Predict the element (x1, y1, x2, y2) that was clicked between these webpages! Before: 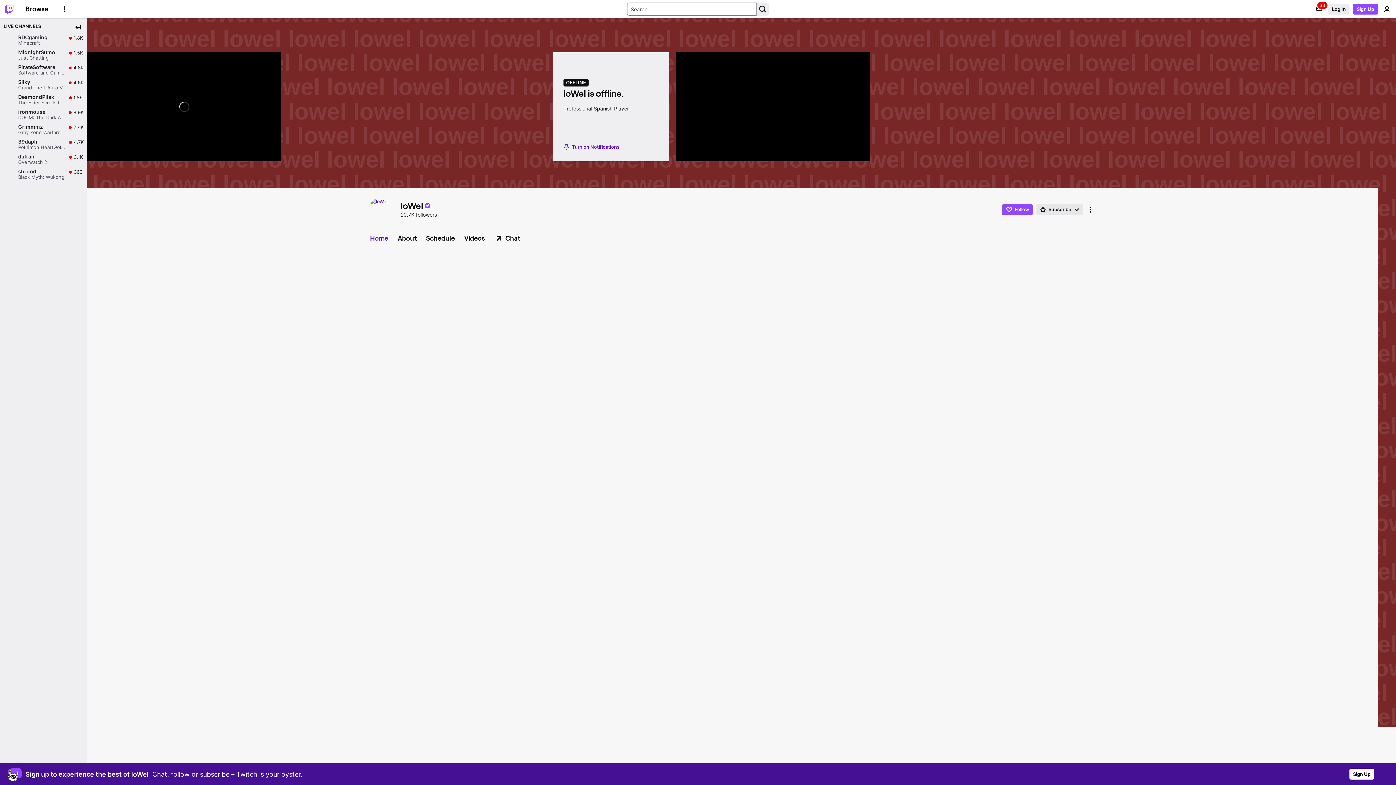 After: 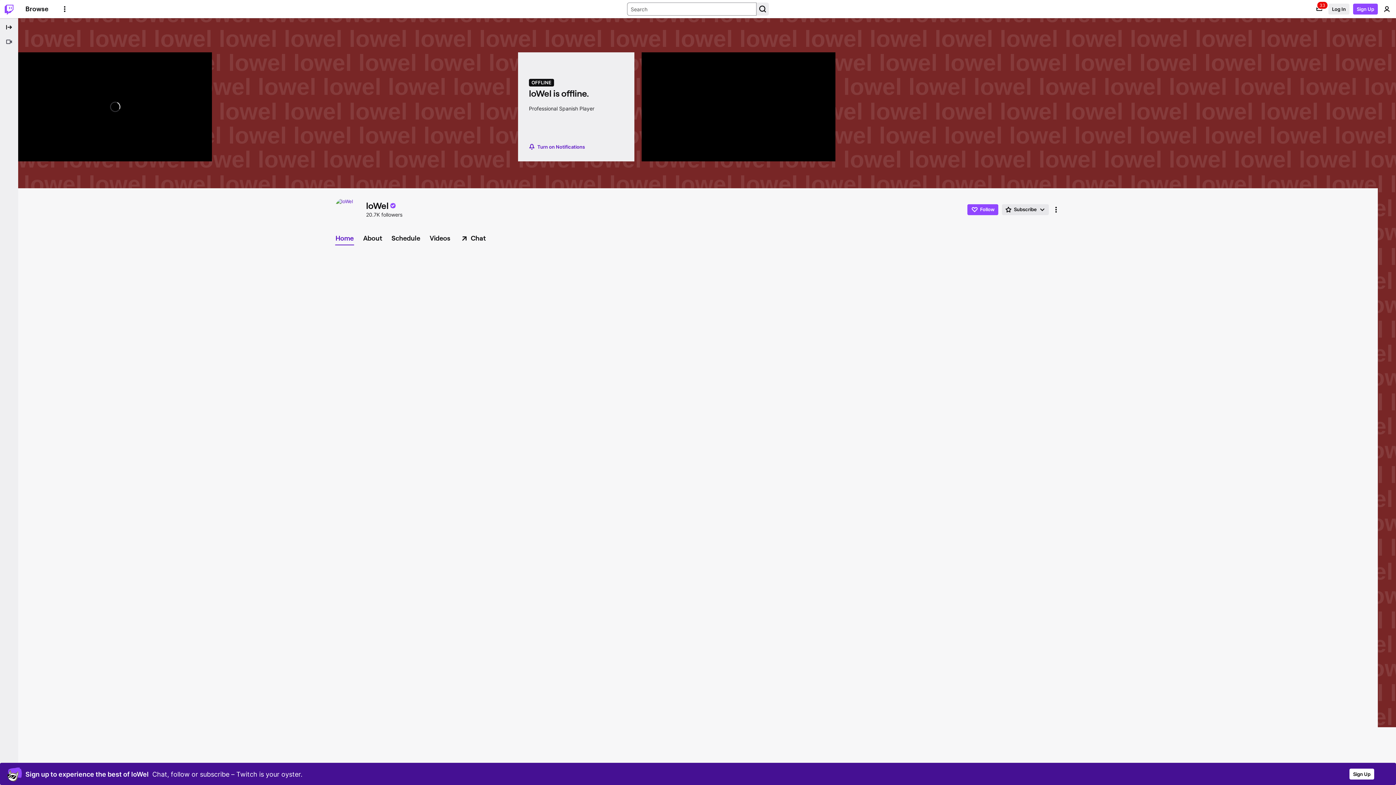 Action: label: Collapse Side Nav bbox: (72, 21, 83, 32)